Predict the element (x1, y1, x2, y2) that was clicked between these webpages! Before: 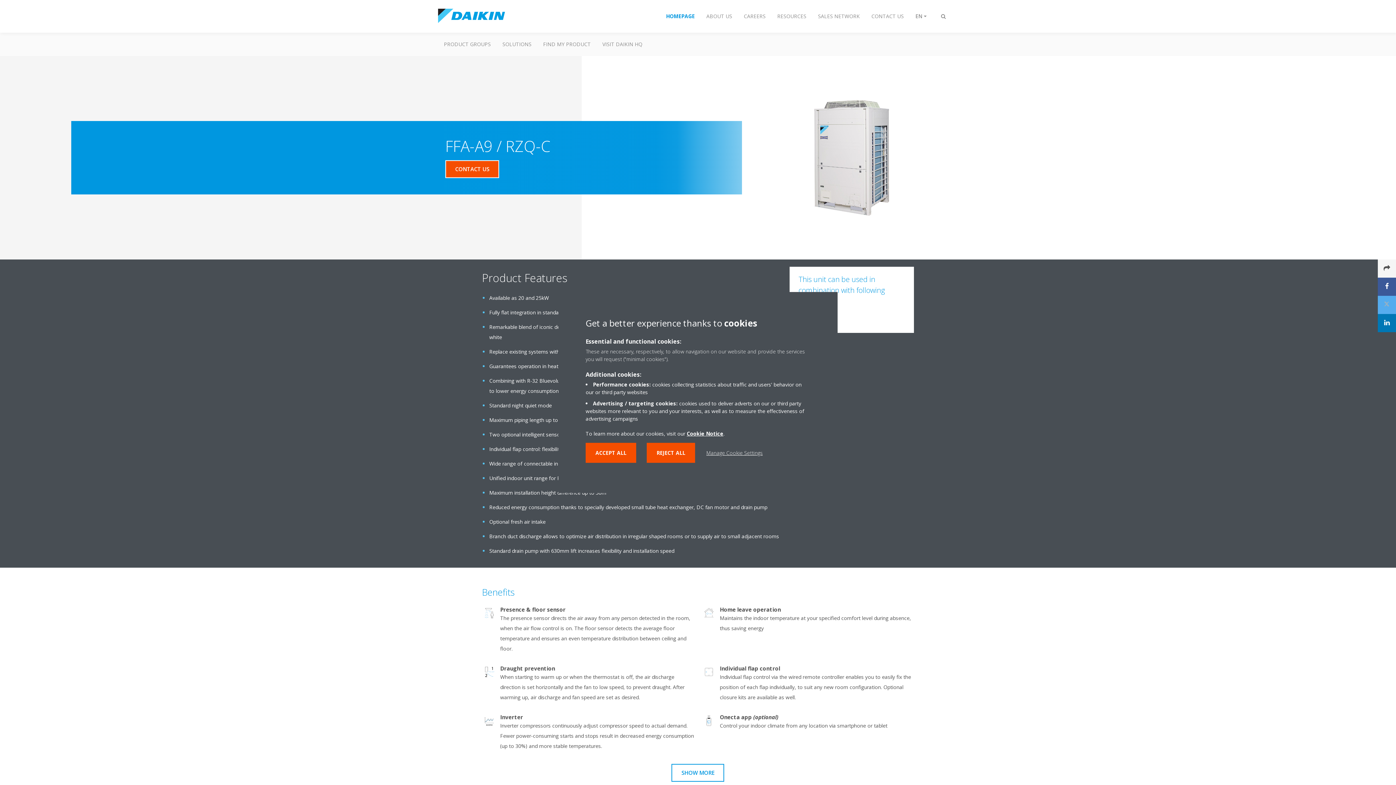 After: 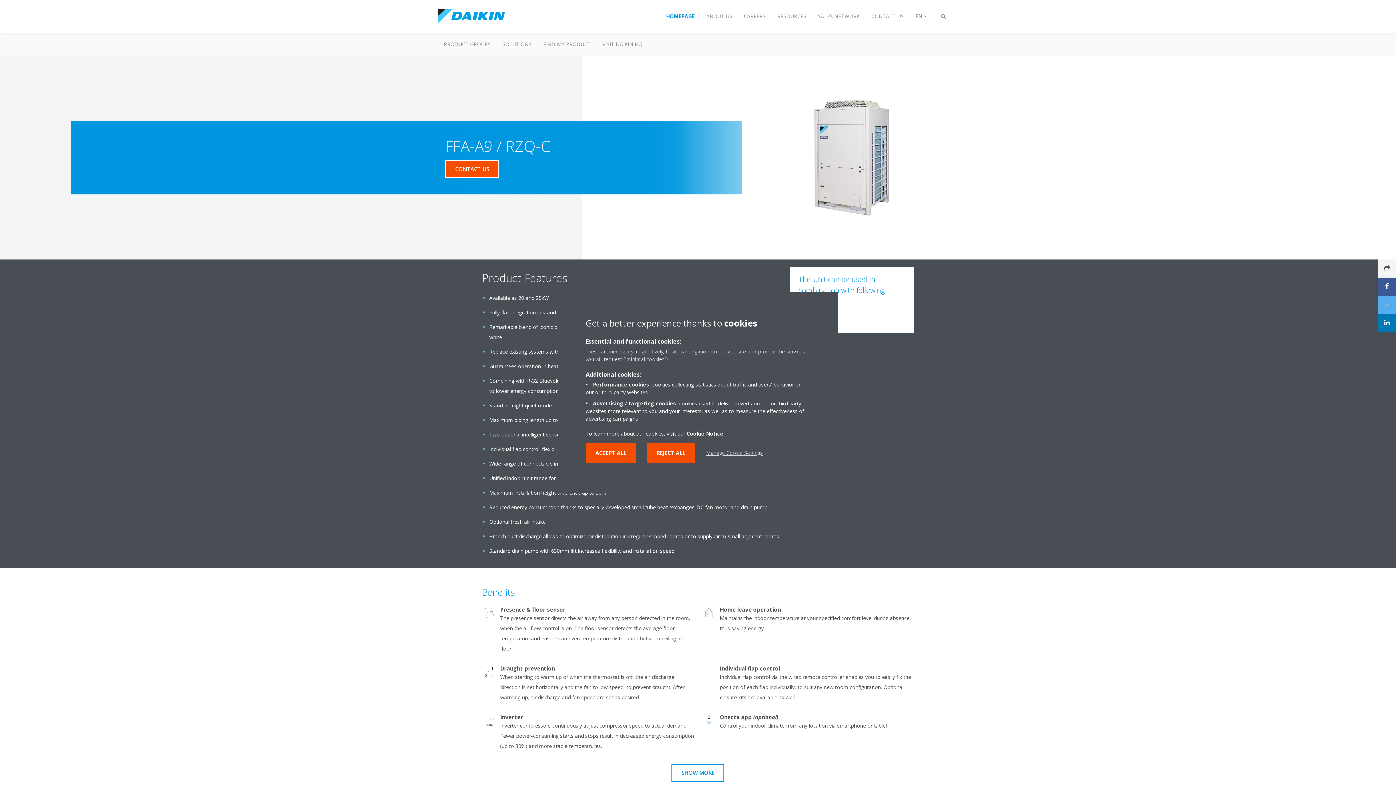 Action: bbox: (1378, 277, 1396, 296)